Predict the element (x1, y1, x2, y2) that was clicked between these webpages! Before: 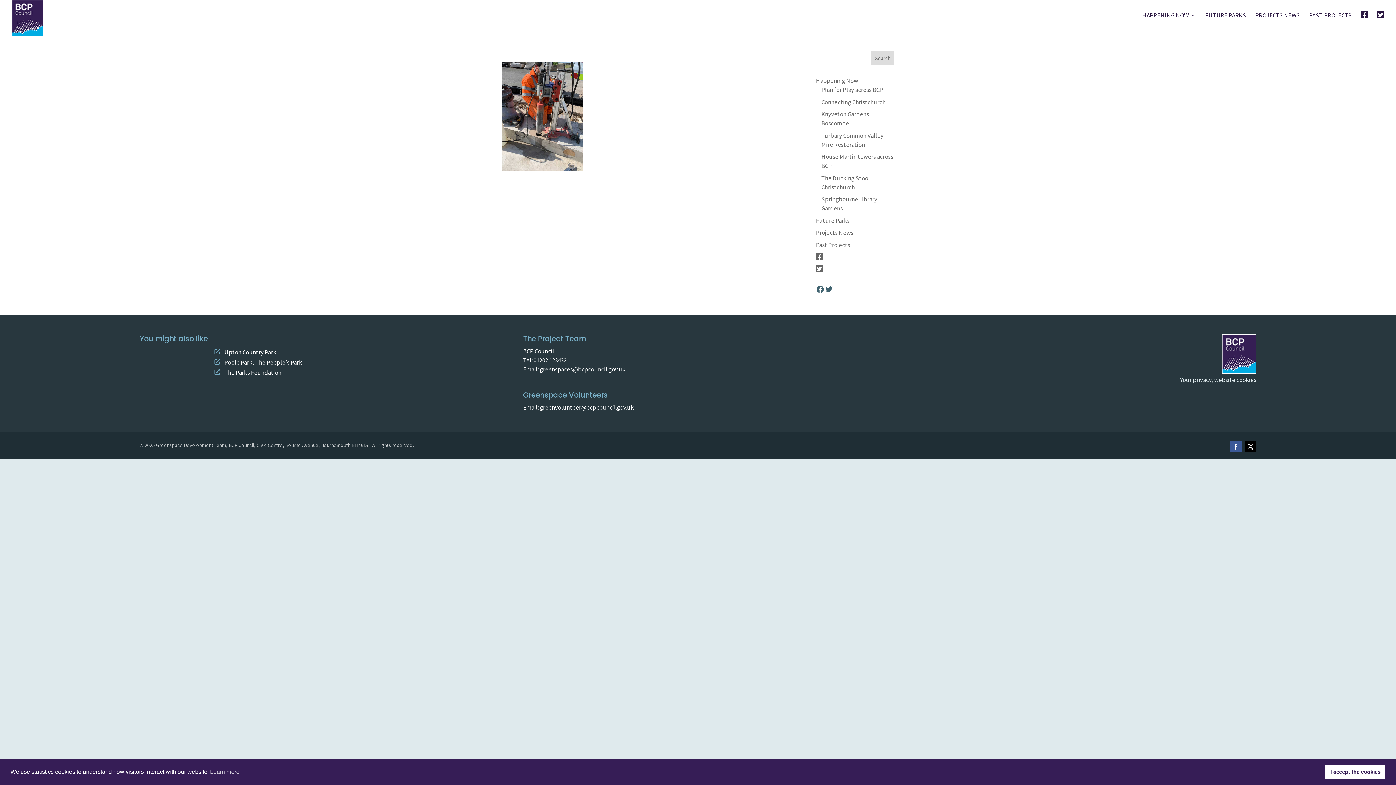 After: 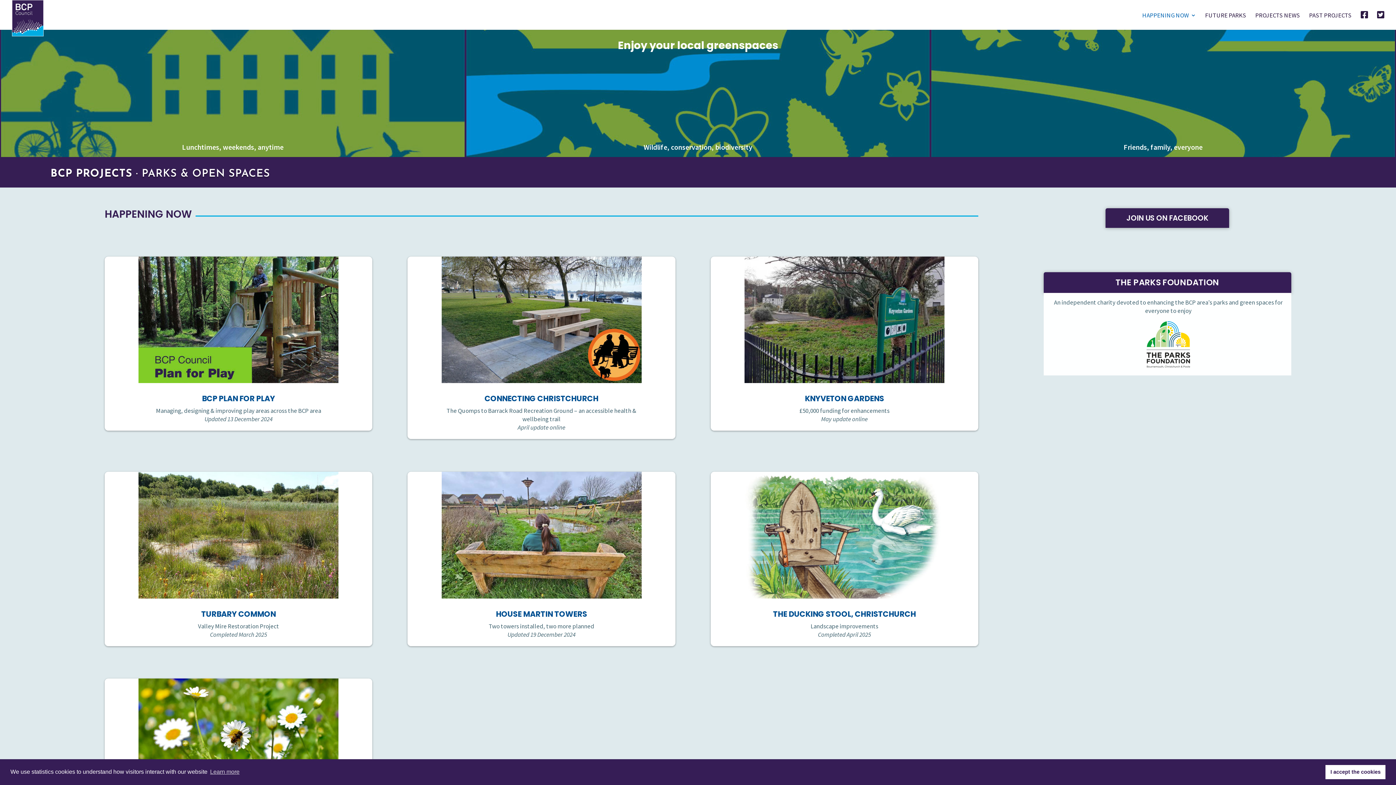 Action: bbox: (1142, 12, 1196, 29) label: HAPPENING NOW